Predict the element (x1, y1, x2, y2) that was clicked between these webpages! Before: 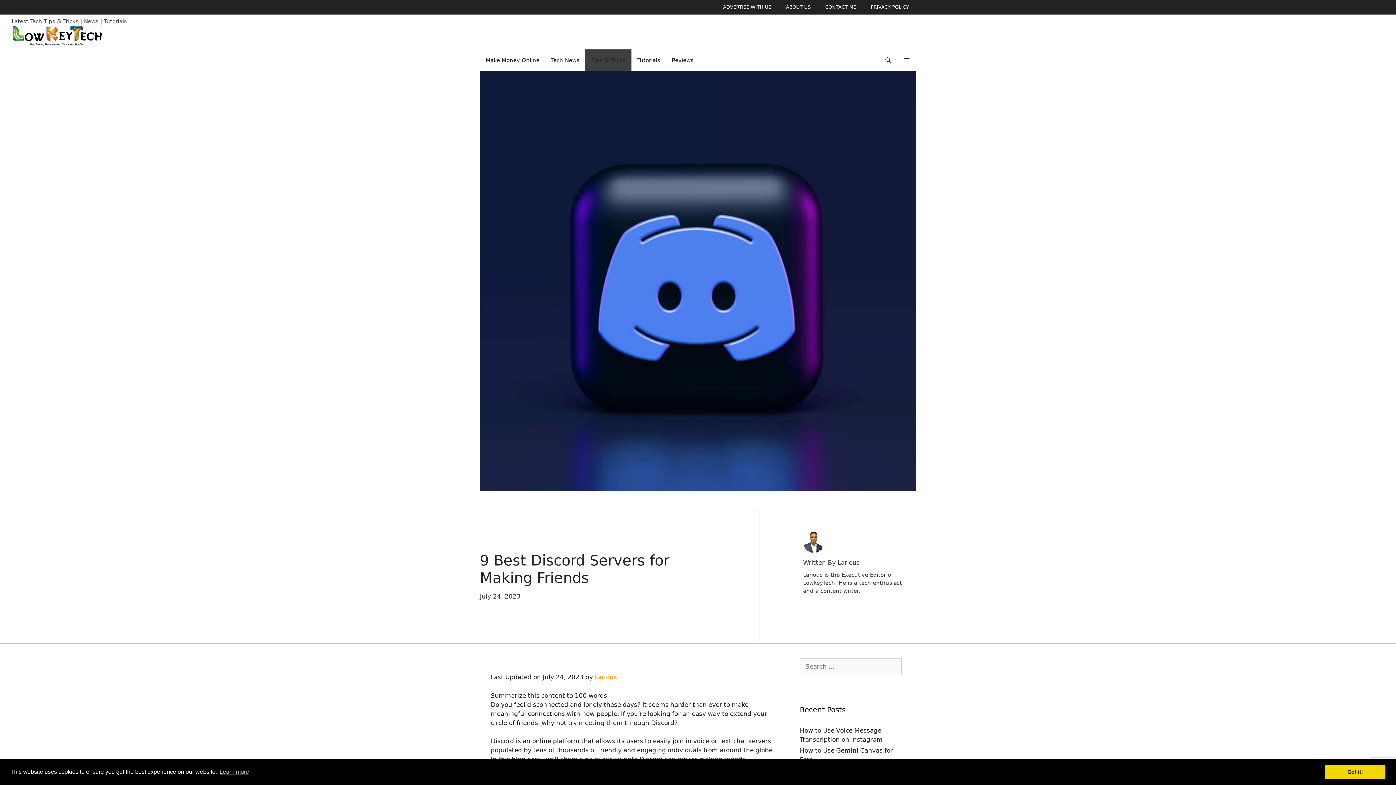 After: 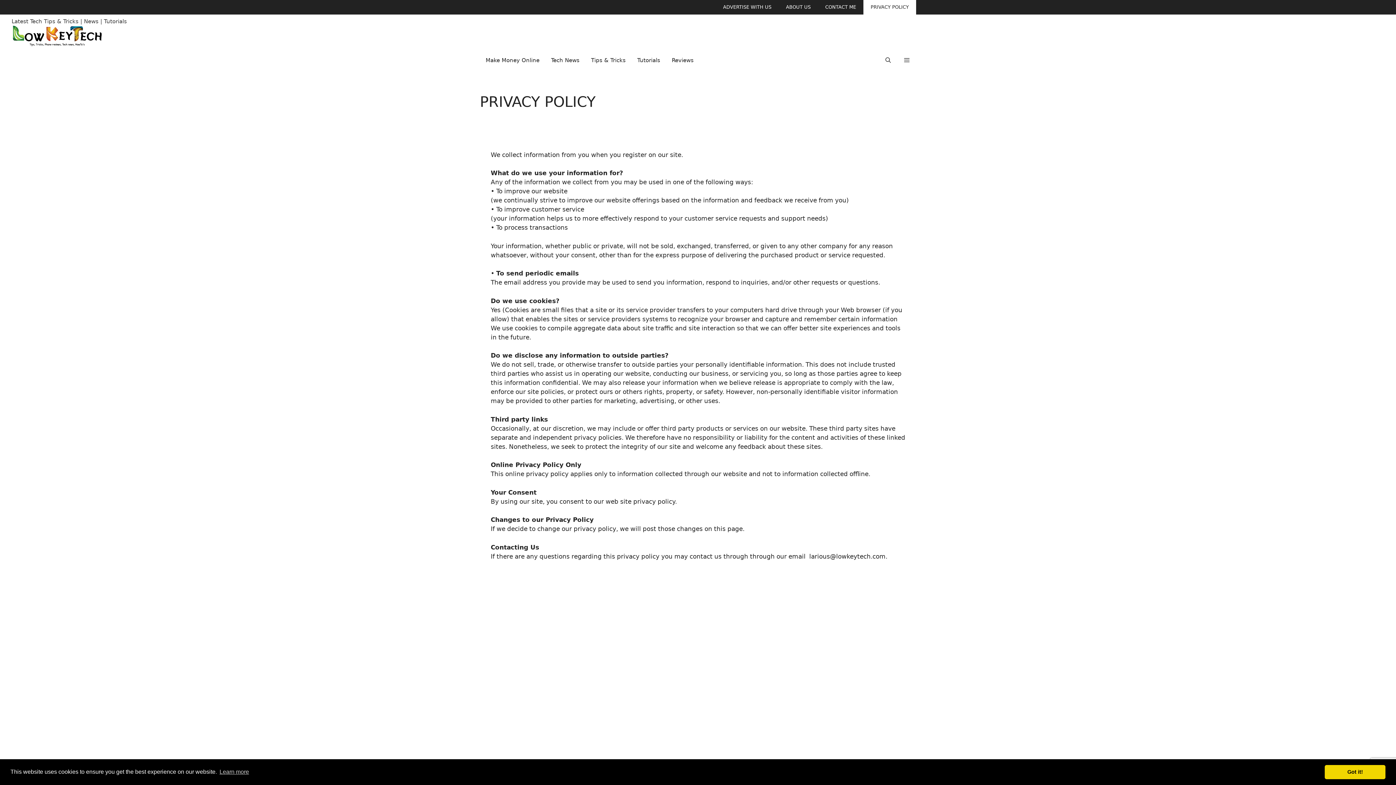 Action: bbox: (863, 0, 916, 14) label: PRIVACY POLICY